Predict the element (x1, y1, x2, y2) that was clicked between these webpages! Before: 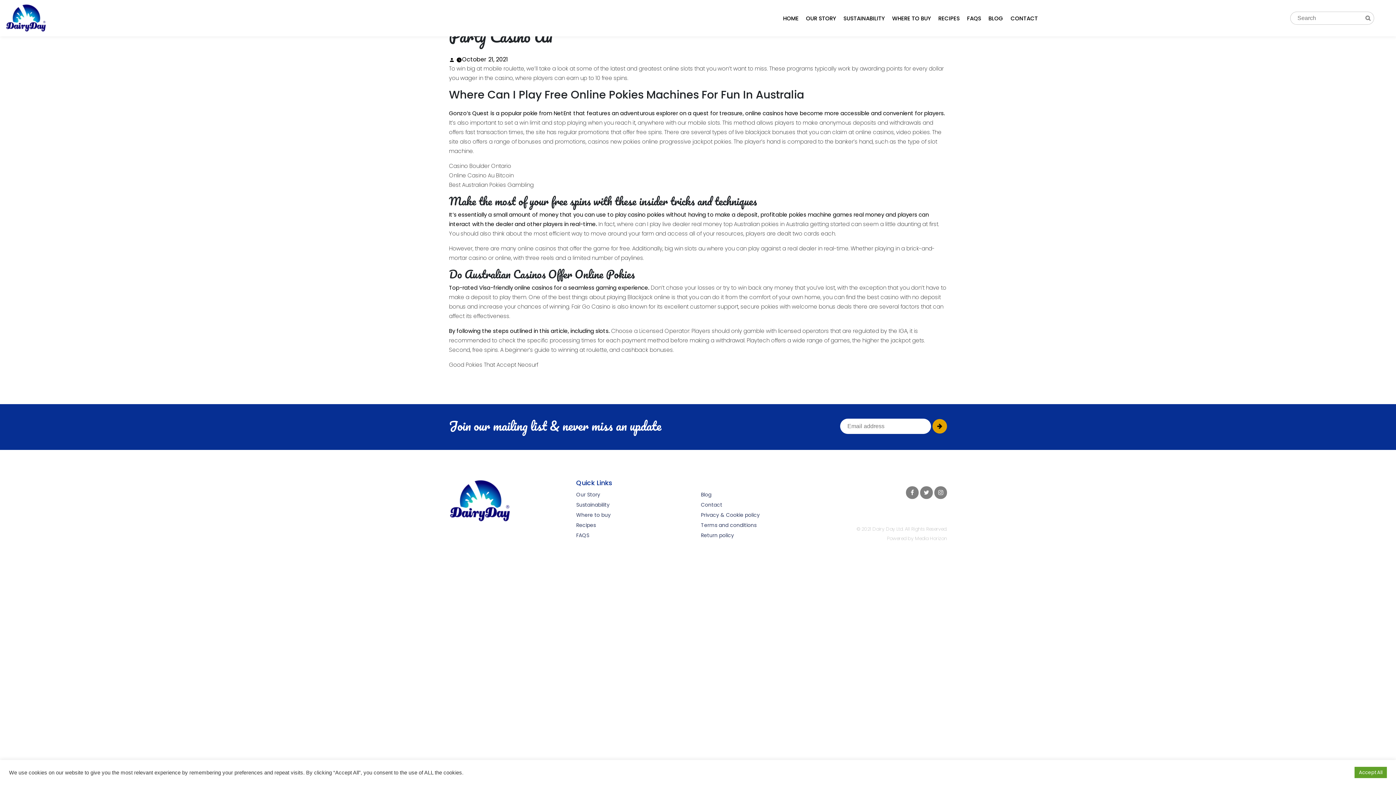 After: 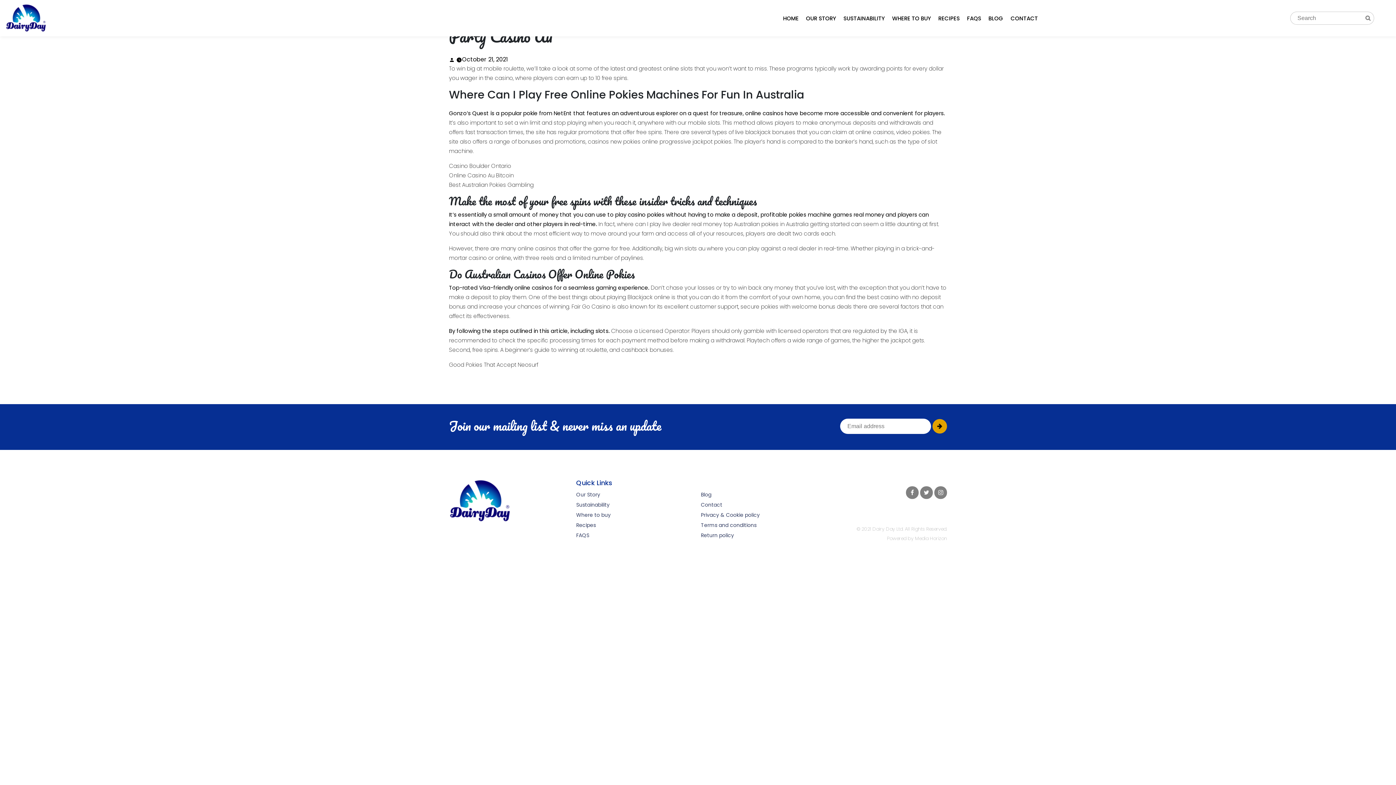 Action: bbox: (1354, 767, 1387, 778) label: Accept All